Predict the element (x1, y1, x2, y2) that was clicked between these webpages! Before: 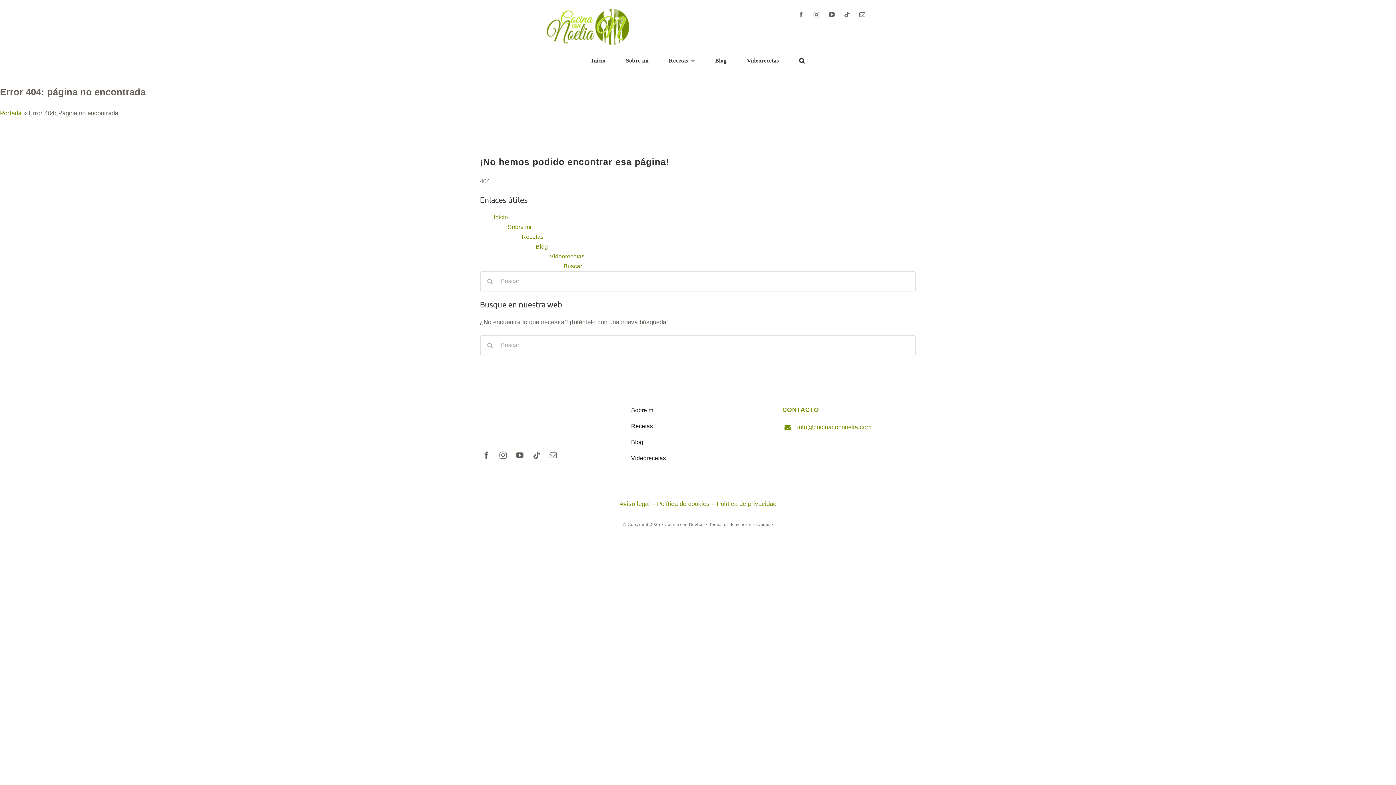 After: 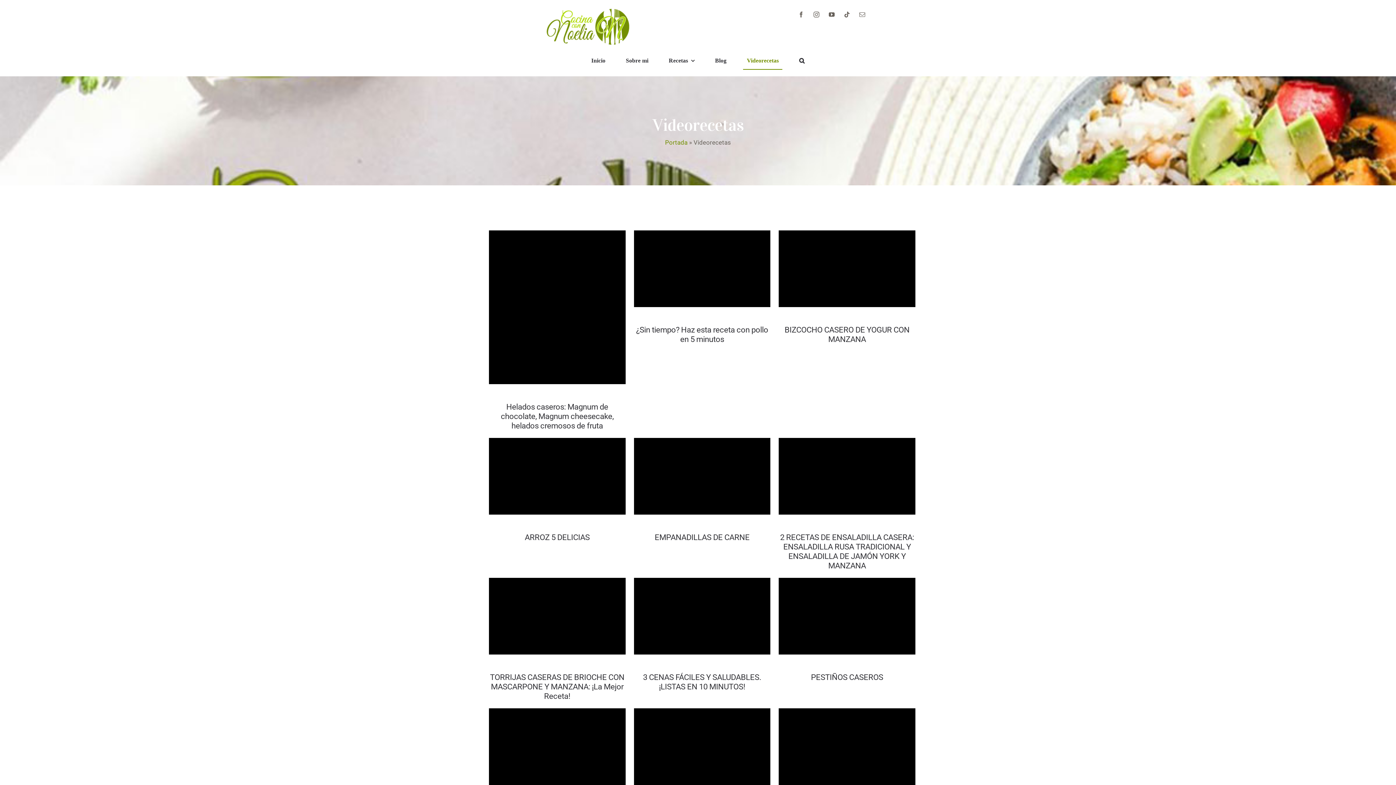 Action: bbox: (549, 253, 584, 259) label: Videorecetas